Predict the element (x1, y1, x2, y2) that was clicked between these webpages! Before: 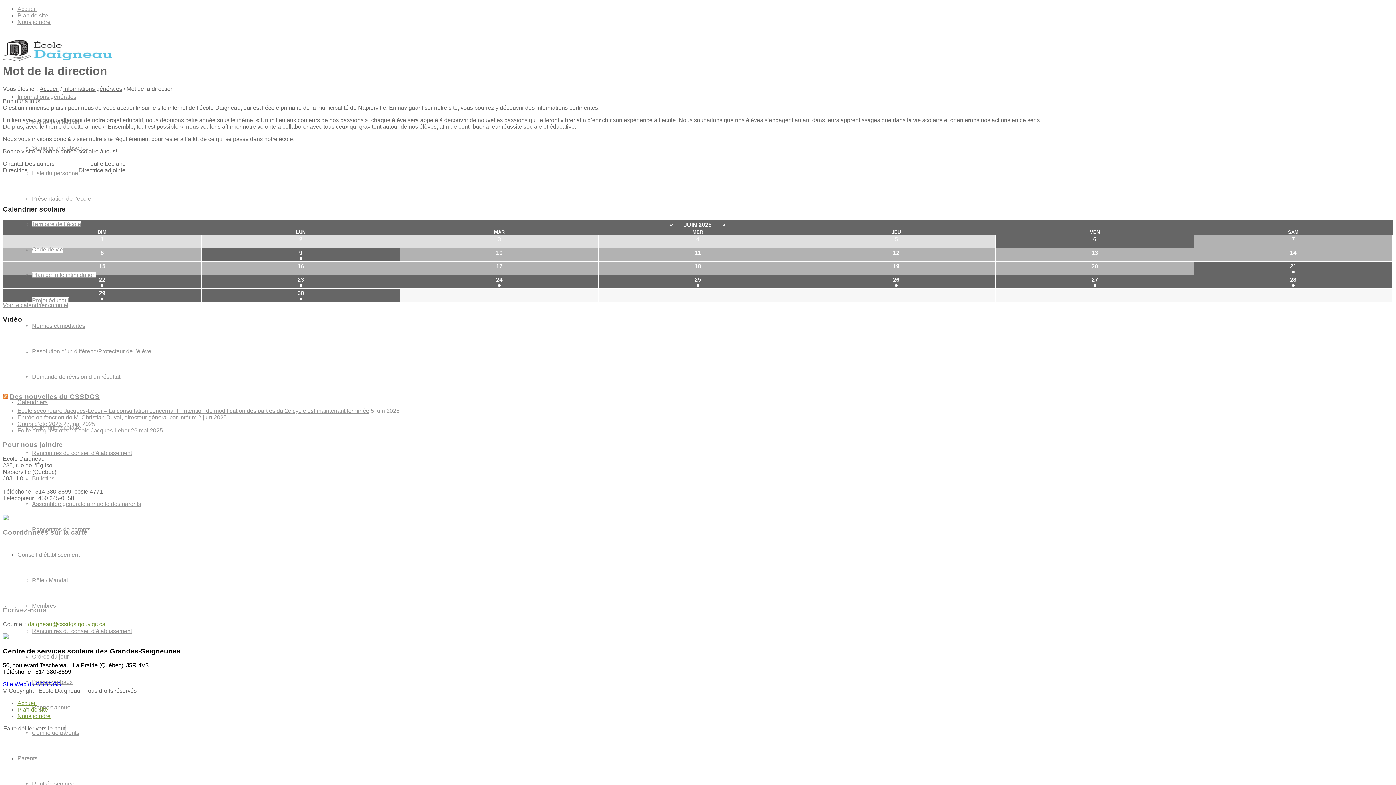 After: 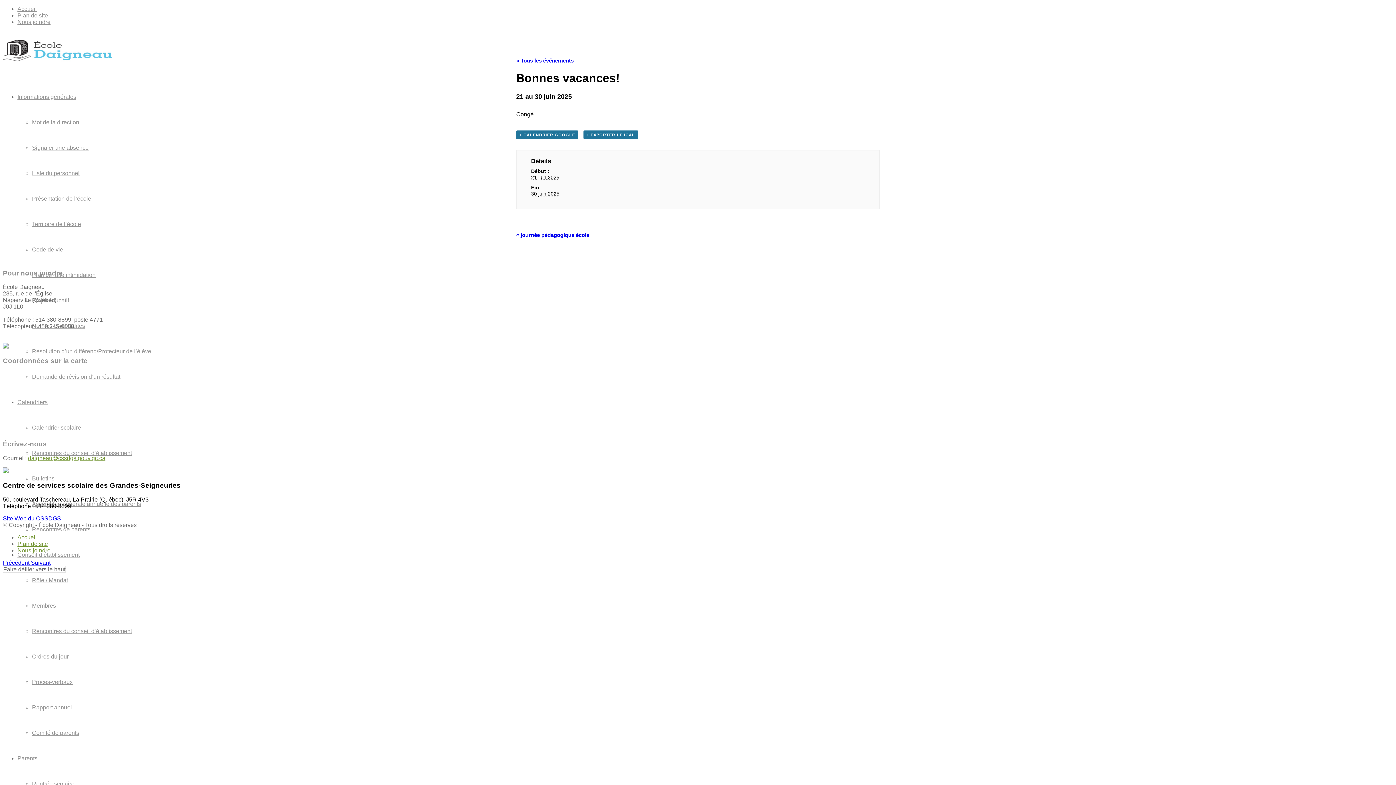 Action: label: 30 bbox: (201, 288, 400, 301)